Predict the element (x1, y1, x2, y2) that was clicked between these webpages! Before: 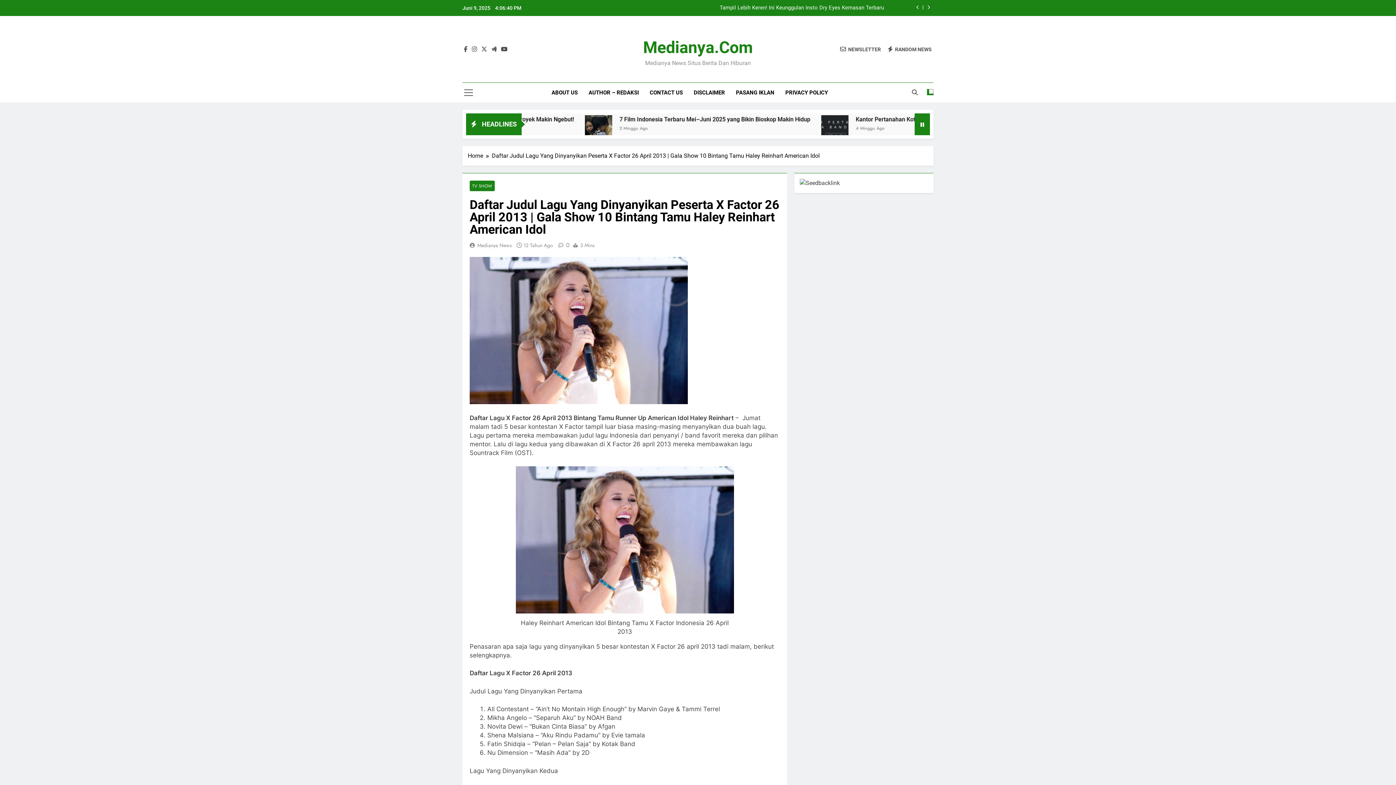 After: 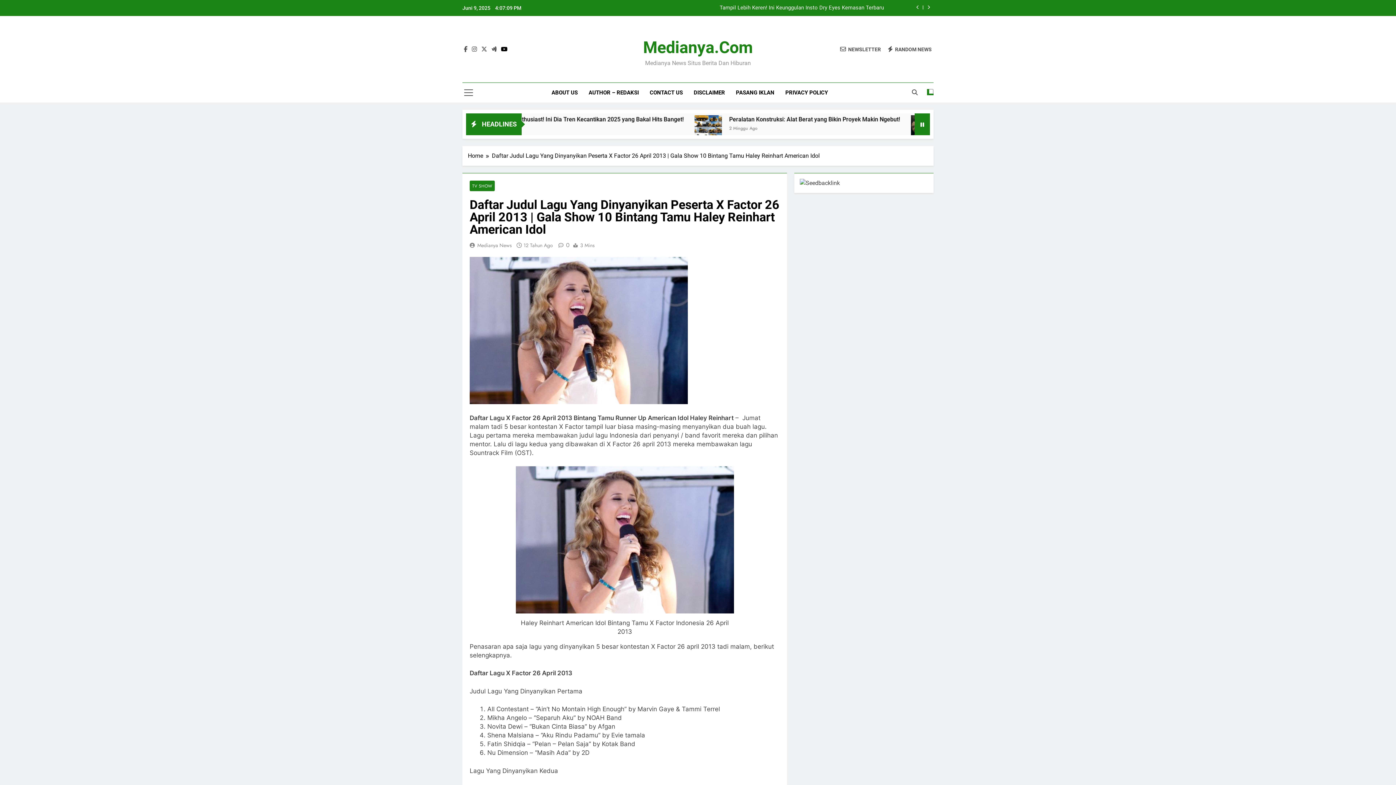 Action: bbox: (499, 45, 509, 52)